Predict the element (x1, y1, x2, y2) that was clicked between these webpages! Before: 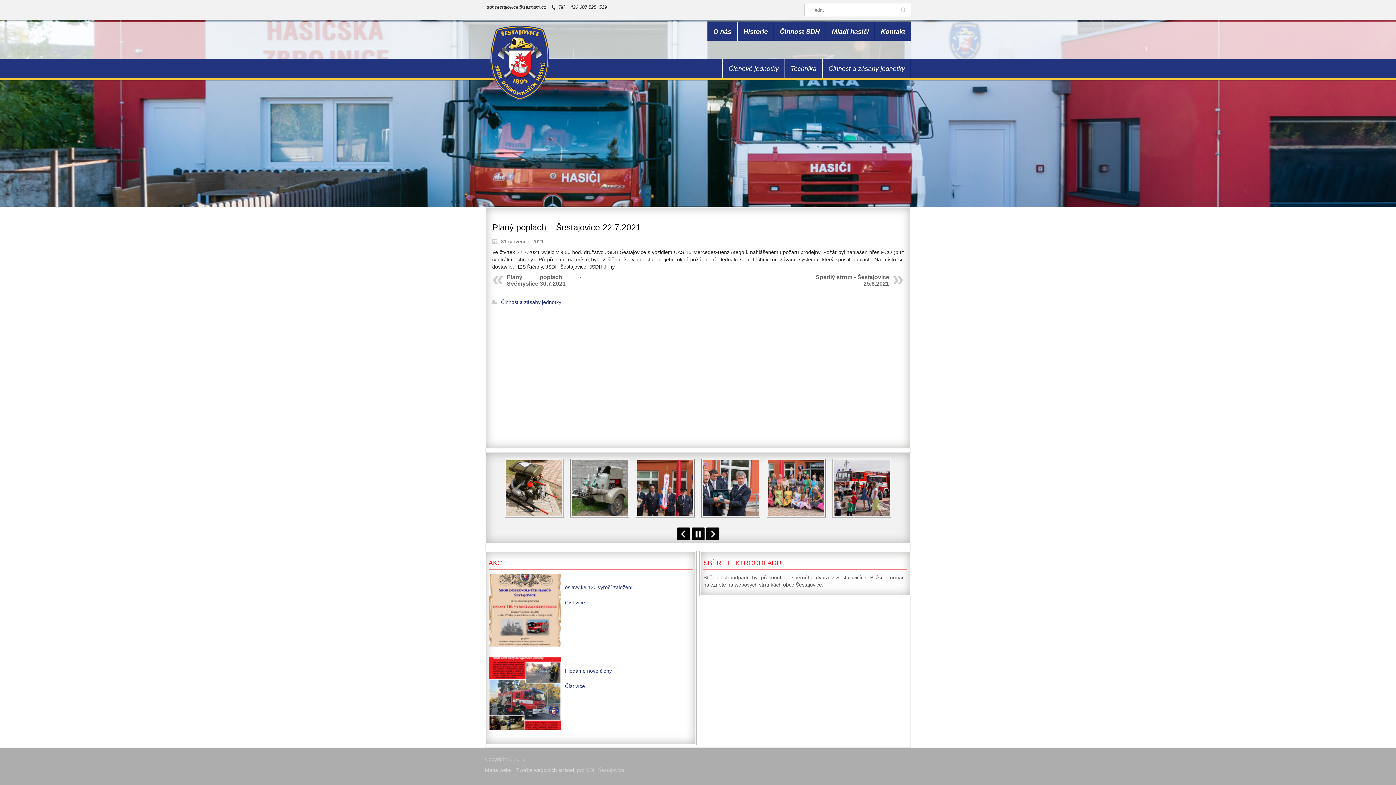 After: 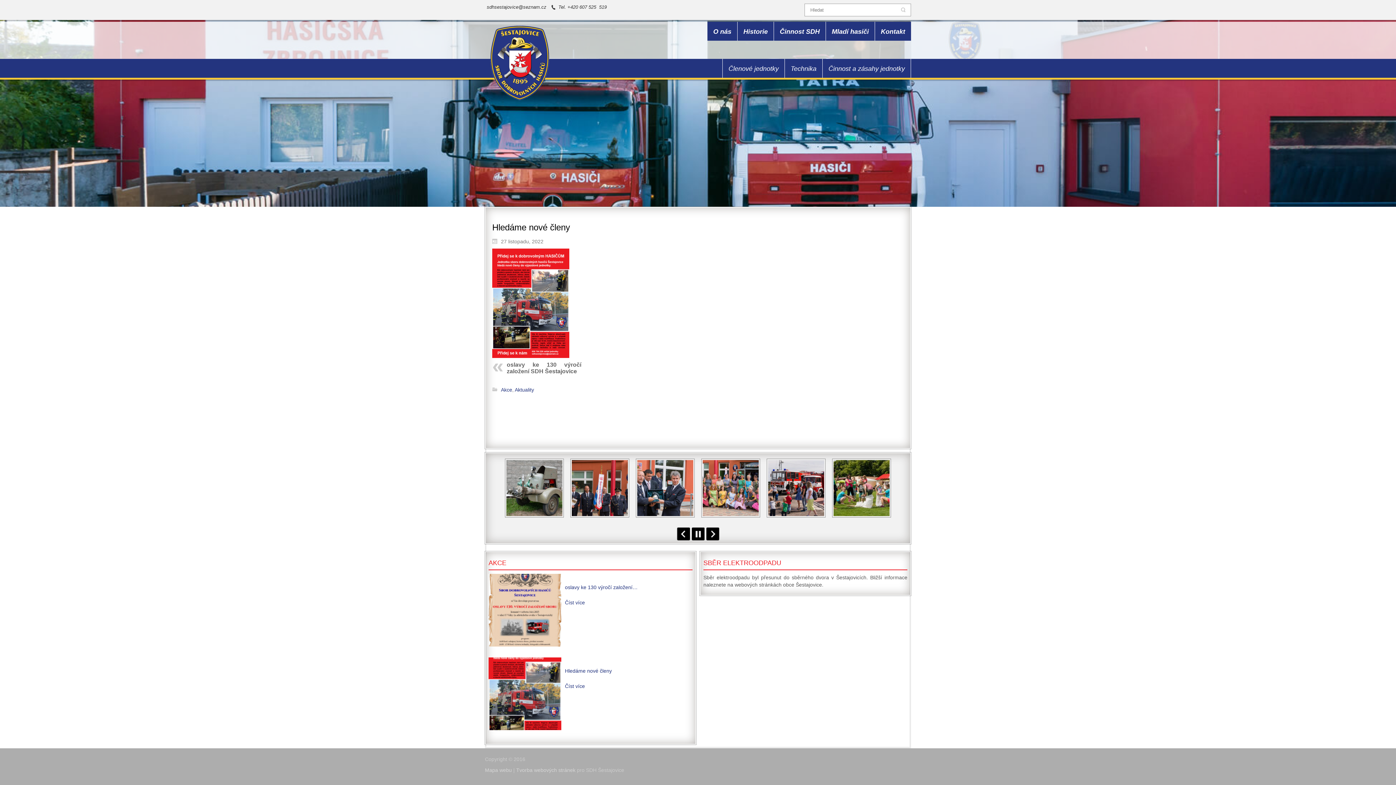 Action: label: Číst více bbox: (565, 683, 585, 689)